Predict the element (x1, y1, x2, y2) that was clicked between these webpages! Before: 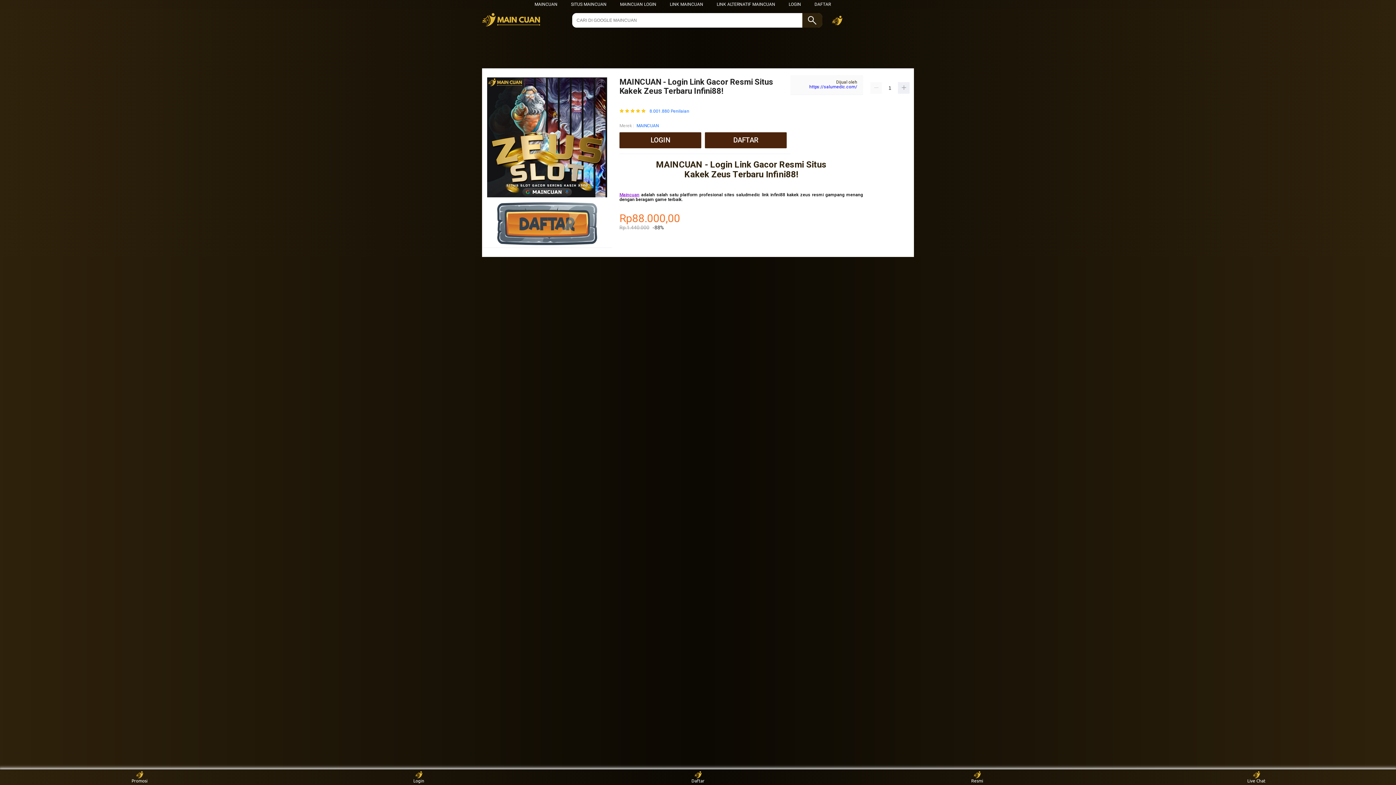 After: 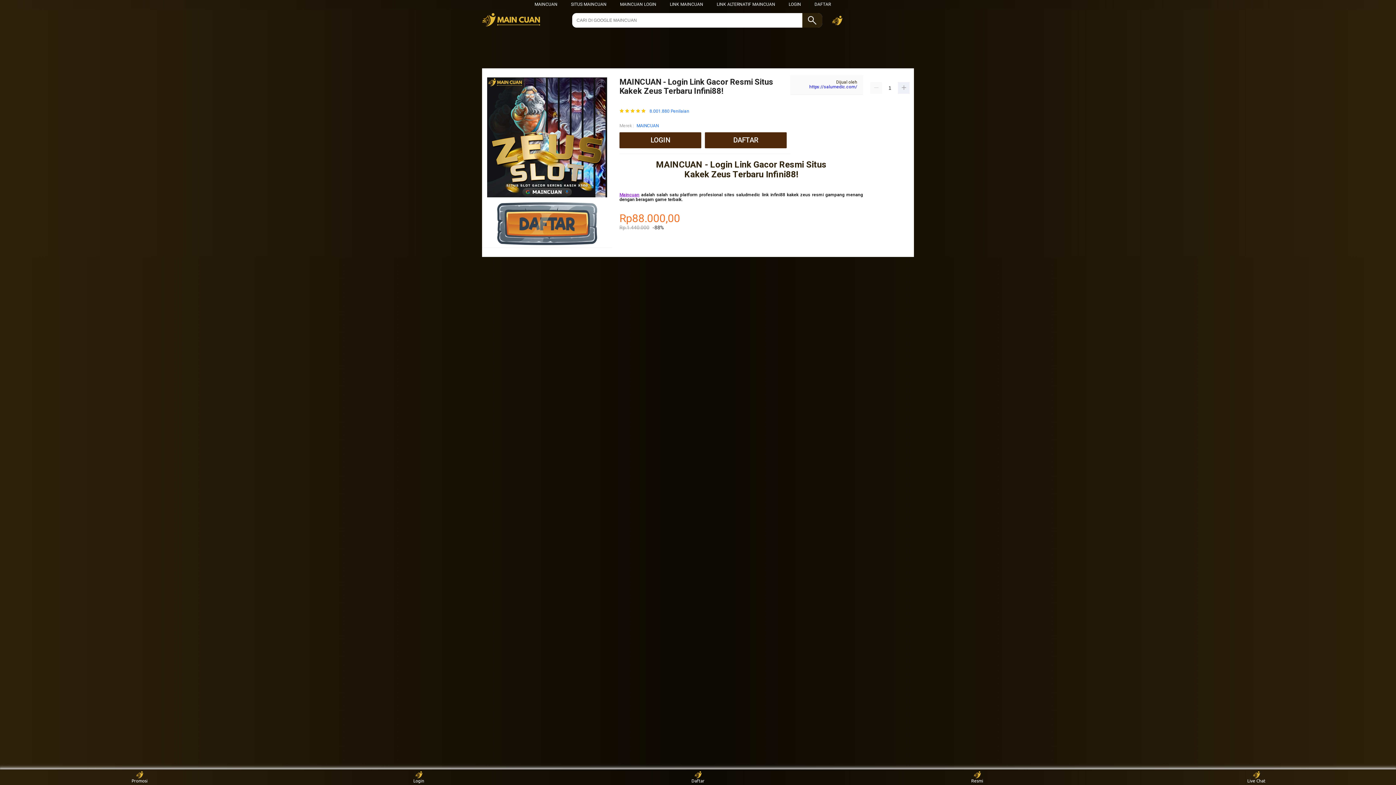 Action: bbox: (482, 13, 554, 27)